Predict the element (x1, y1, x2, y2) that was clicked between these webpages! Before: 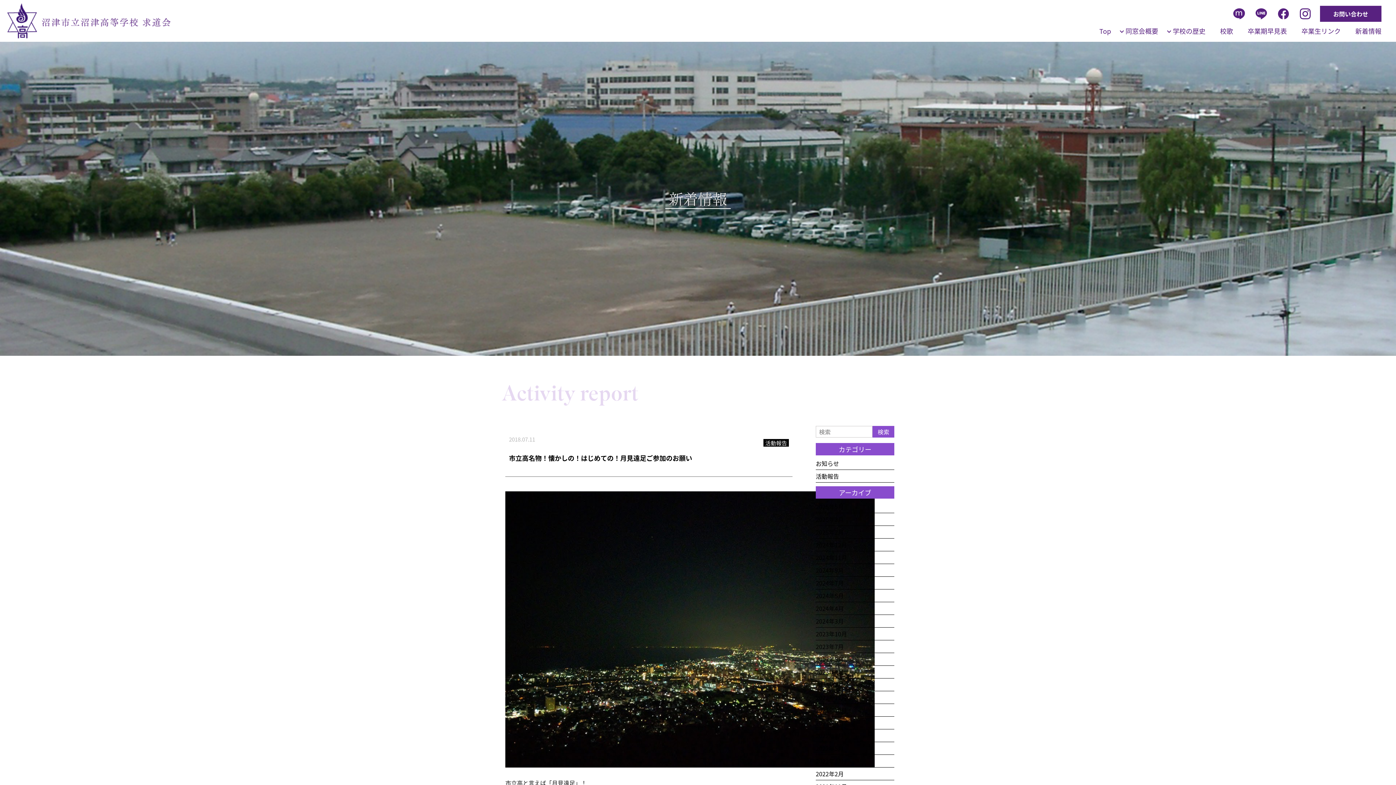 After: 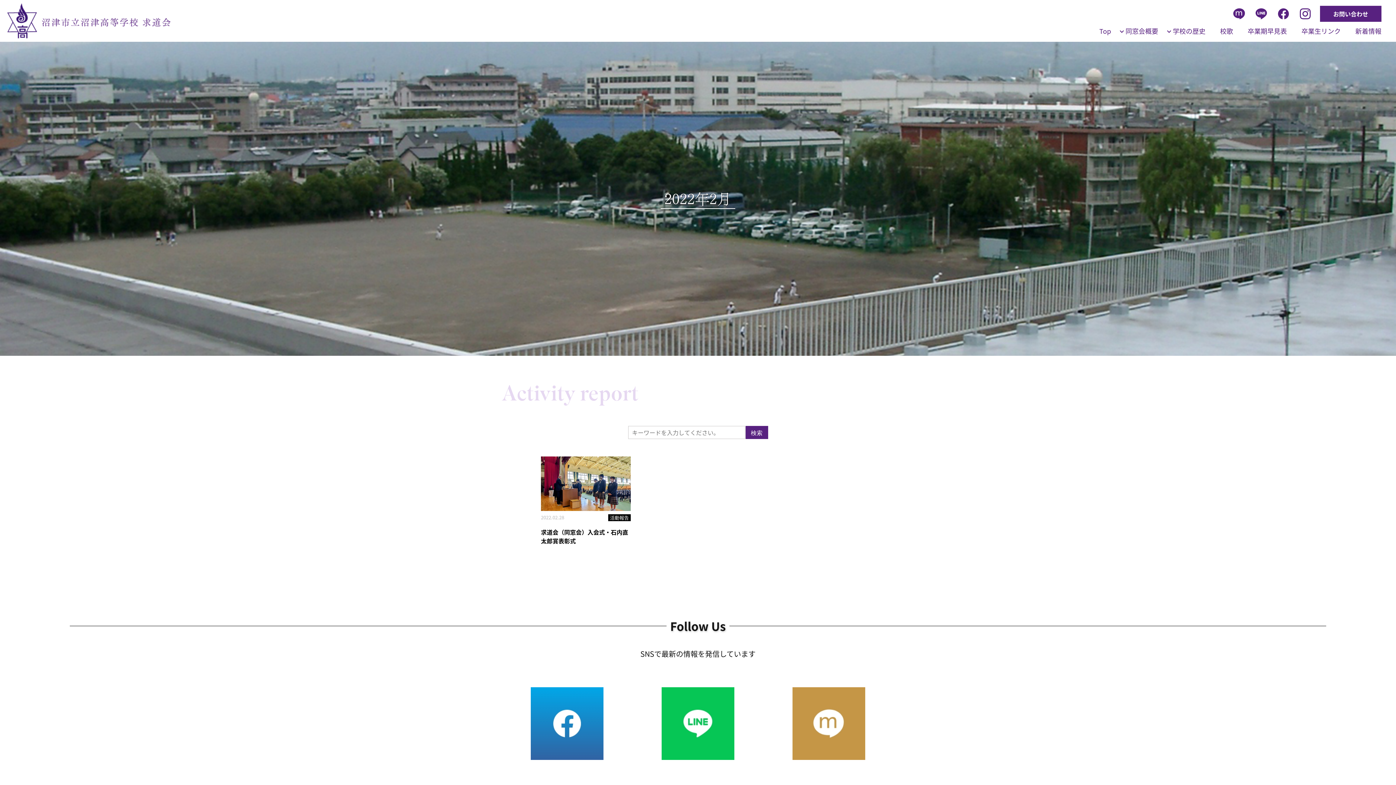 Action: label: 2022年2月 bbox: (816, 768, 844, 780)